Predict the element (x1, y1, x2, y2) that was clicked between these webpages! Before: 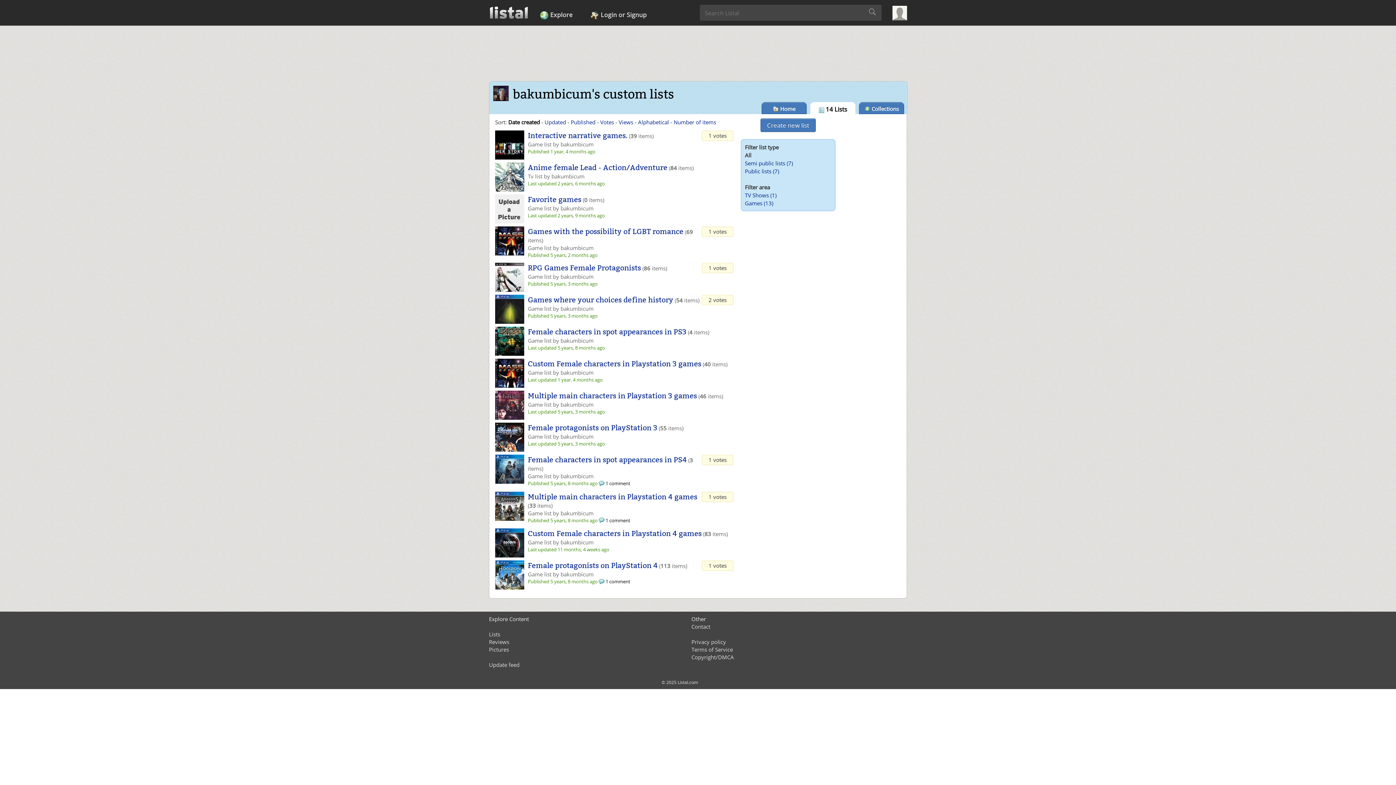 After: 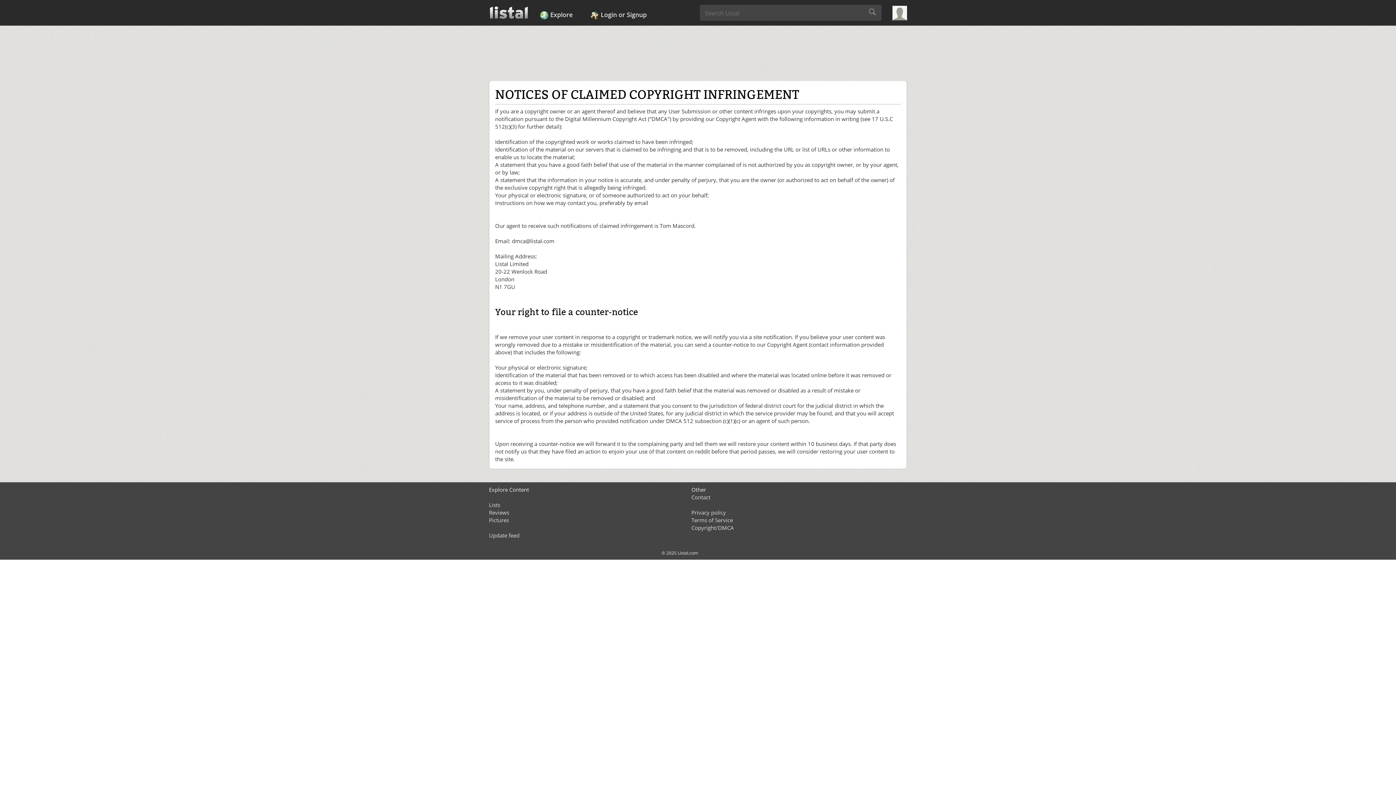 Action: bbox: (691, 653, 734, 661) label: Copyright/DMCA